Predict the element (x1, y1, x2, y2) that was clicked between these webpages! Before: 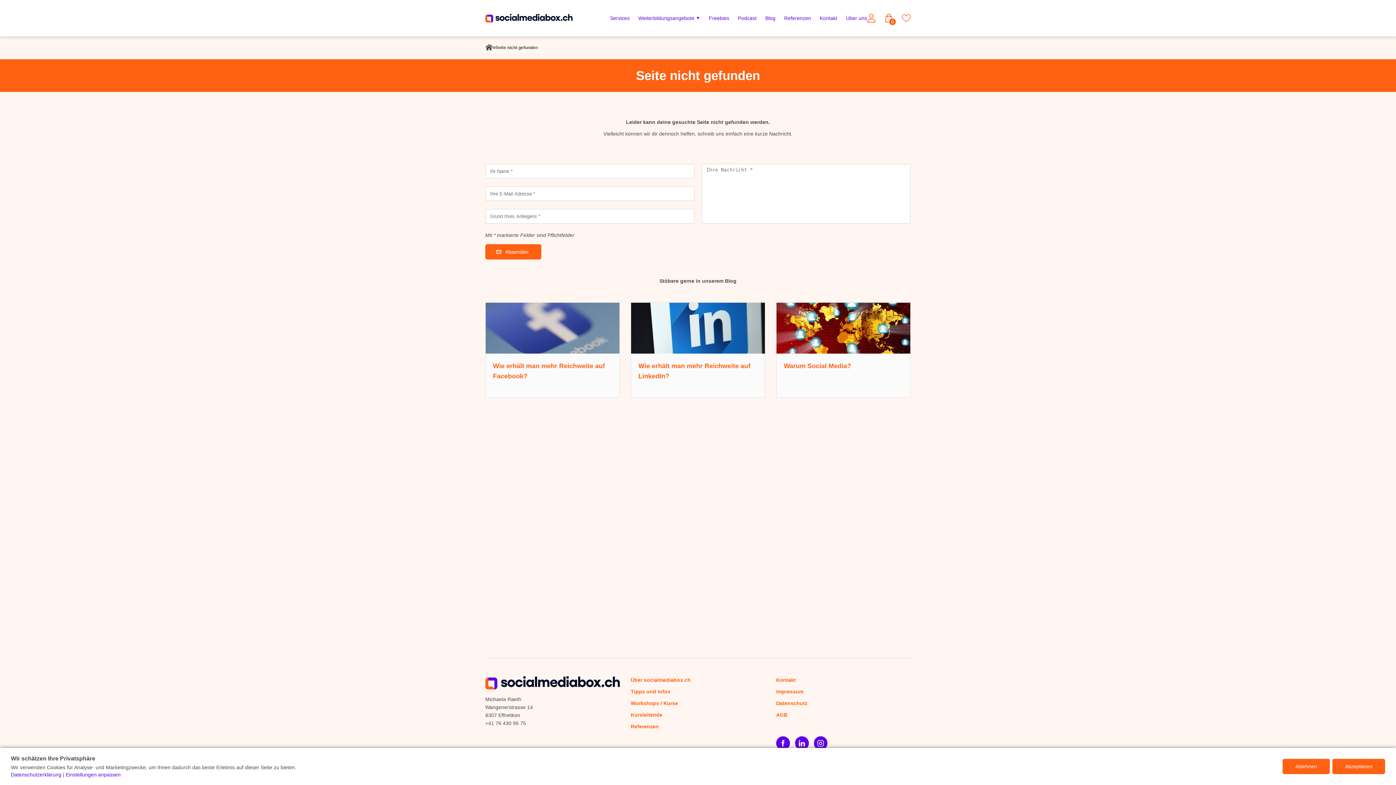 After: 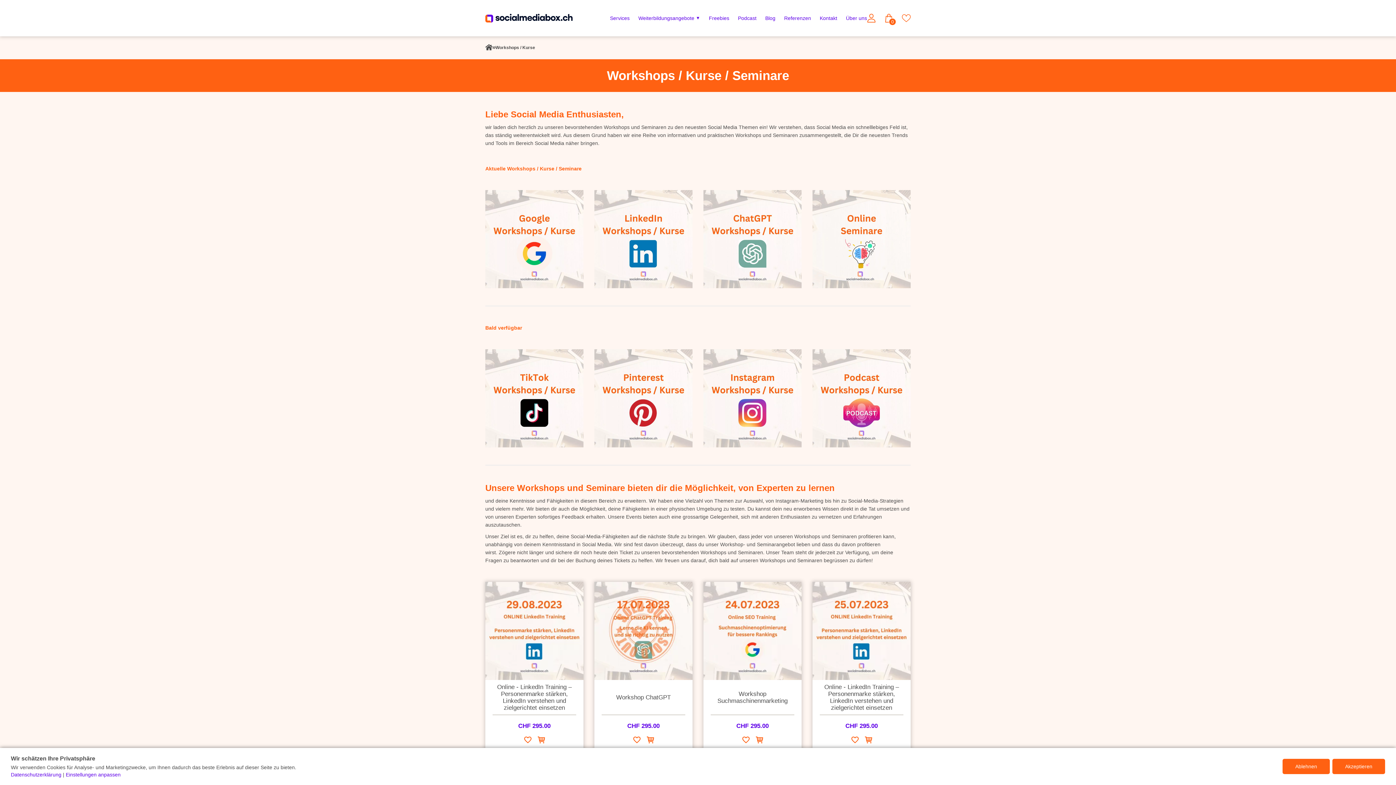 Action: bbox: (638, 14, 700, 21) label: Weiterbildungsangebote